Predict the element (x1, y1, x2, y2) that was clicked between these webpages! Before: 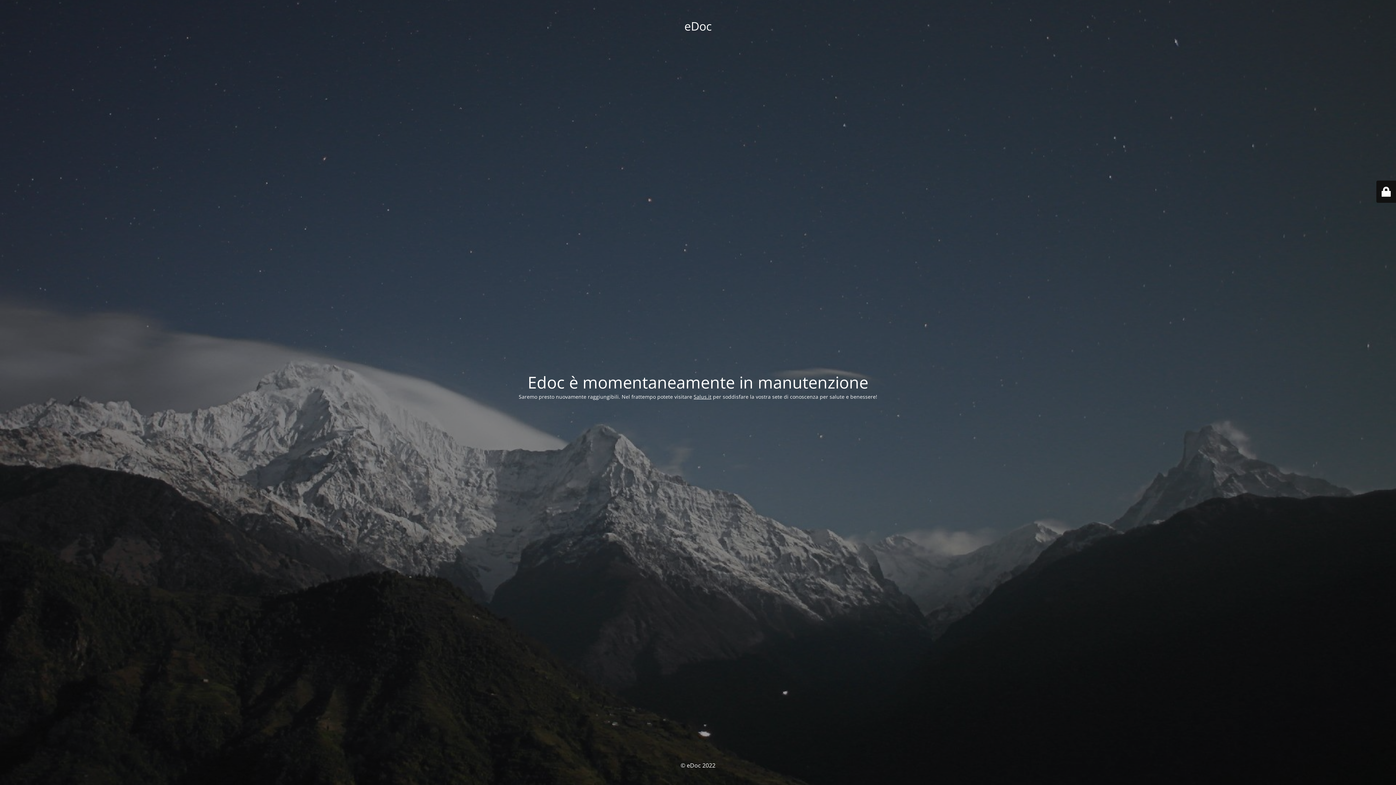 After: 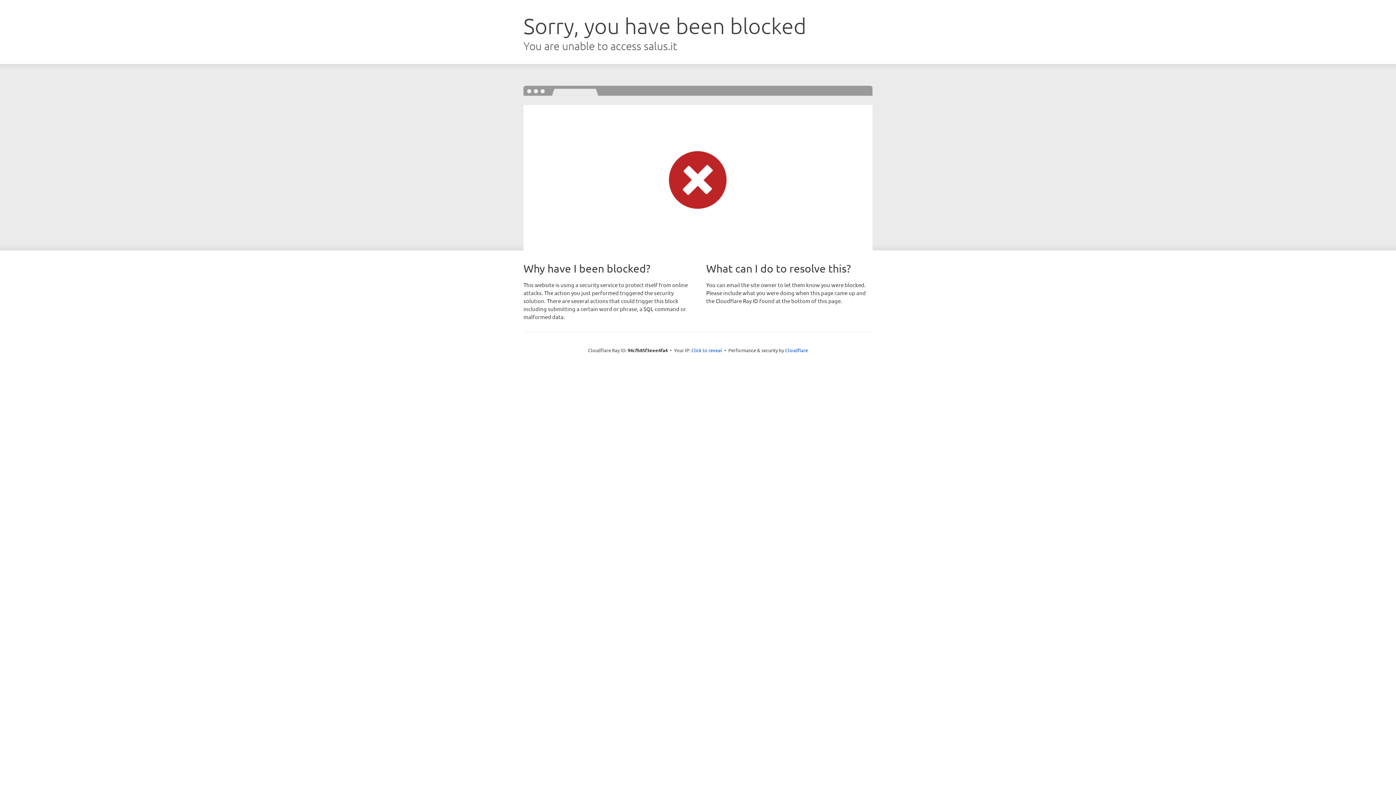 Action: label: Salus.it bbox: (693, 393, 711, 400)